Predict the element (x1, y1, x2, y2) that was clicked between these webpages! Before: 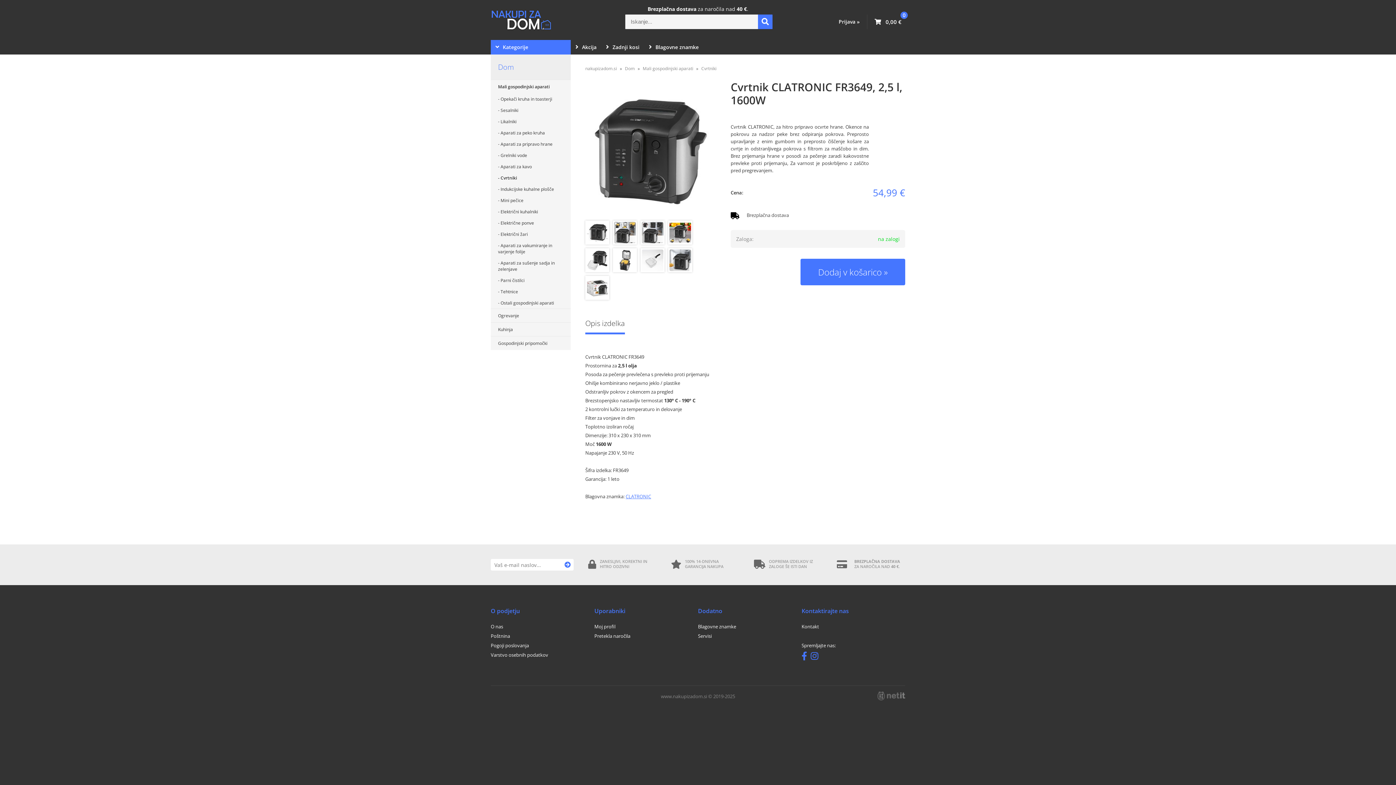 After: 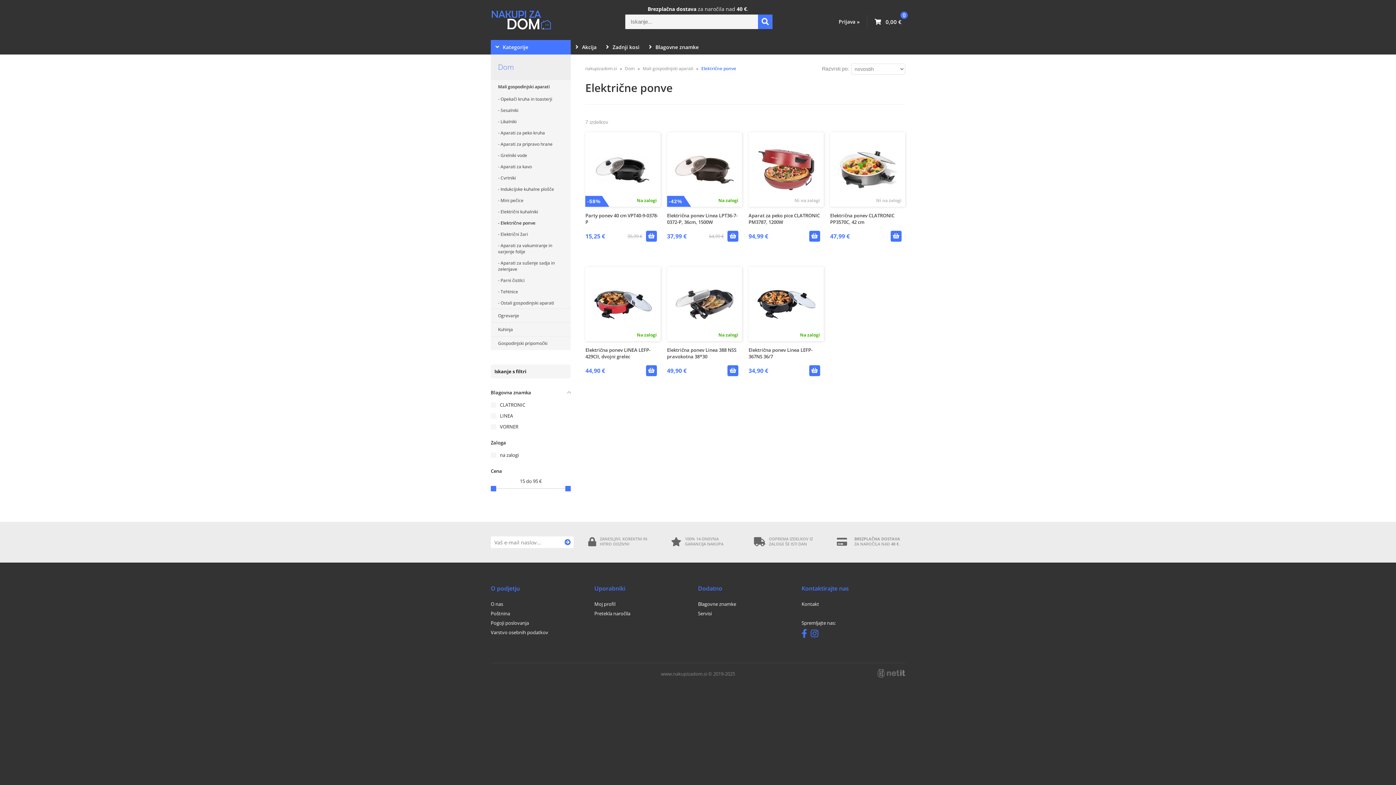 Action: label: Električne ponve bbox: (490, 217, 570, 228)